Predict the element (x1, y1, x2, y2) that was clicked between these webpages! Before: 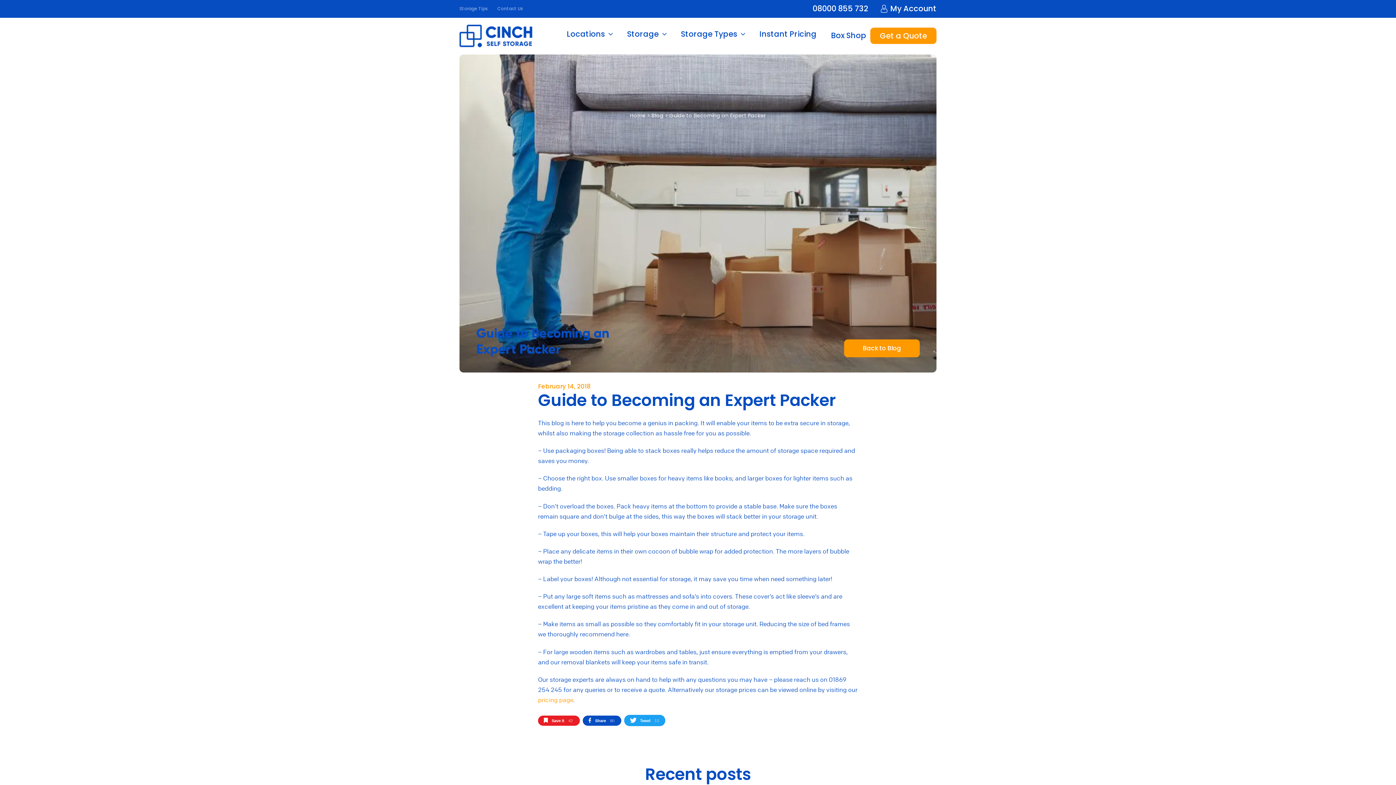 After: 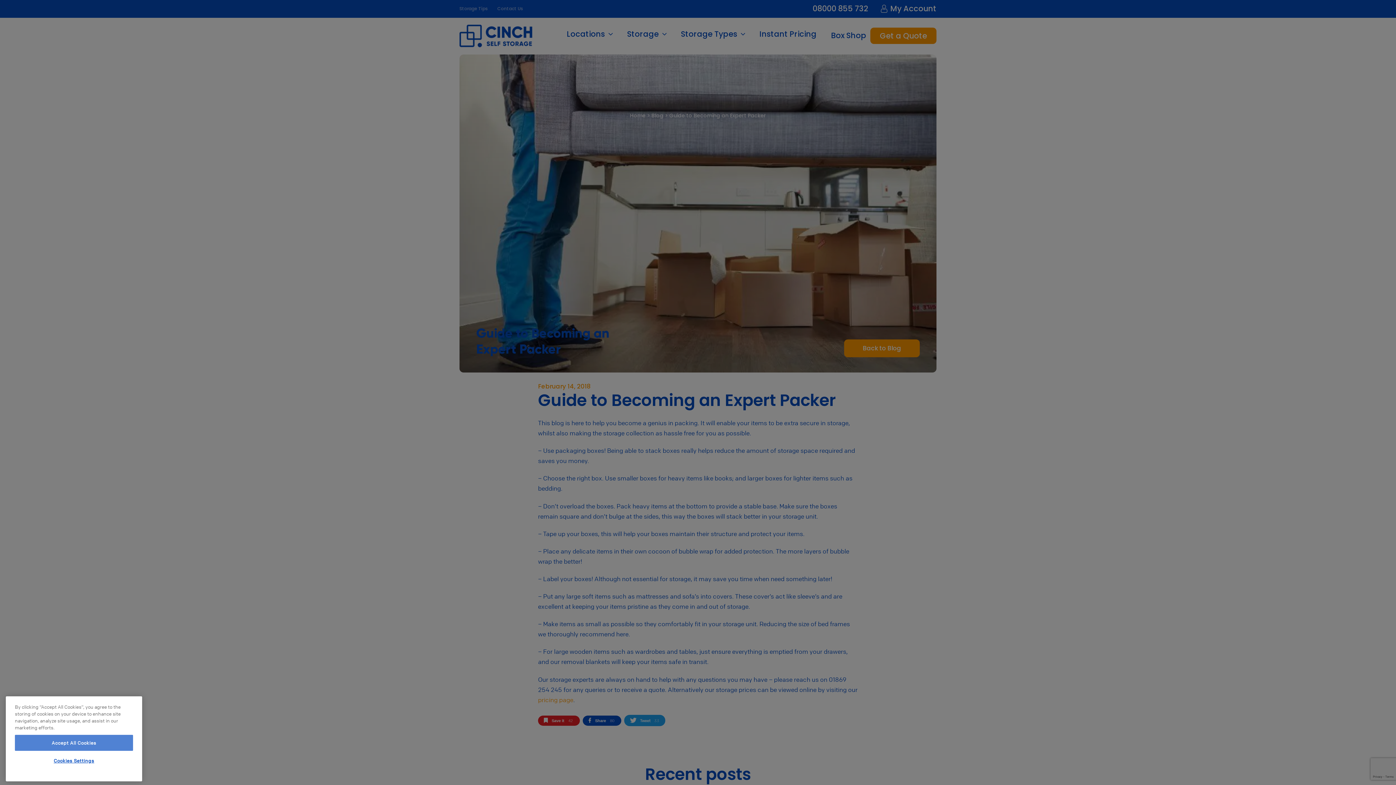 Action: label: 08000 855 732 bbox: (804, 0, 868, 17)